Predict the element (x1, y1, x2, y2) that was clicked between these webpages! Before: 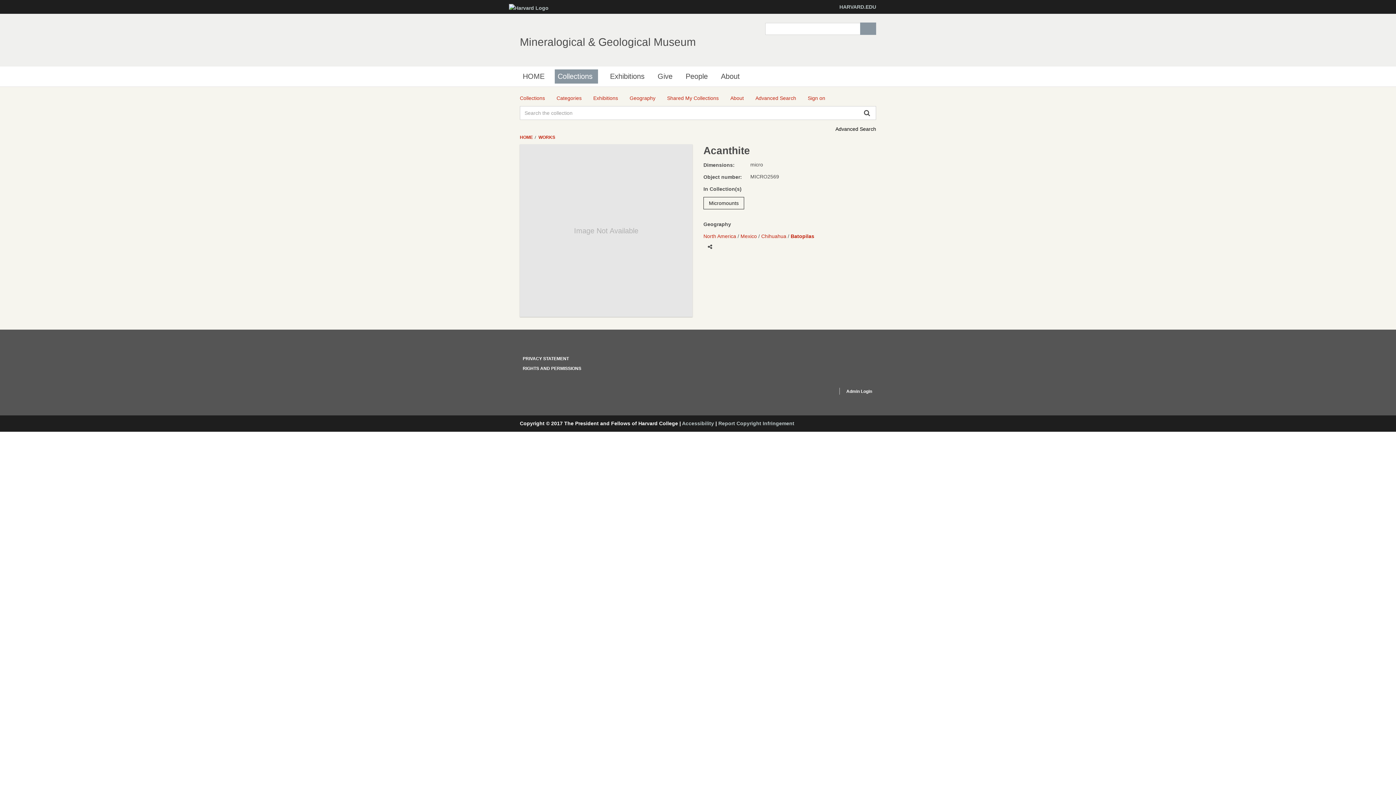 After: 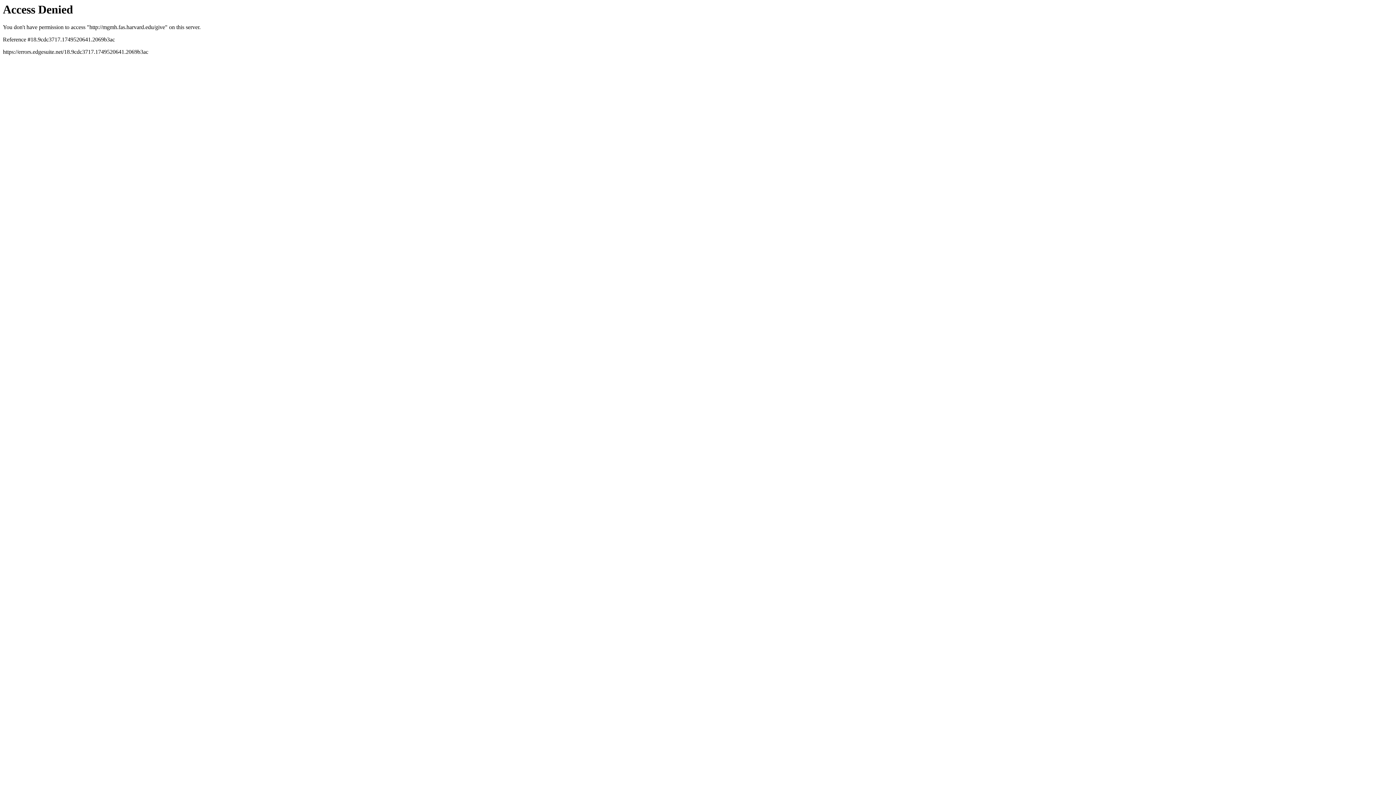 Action: bbox: (654, 69, 675, 83) label: Give